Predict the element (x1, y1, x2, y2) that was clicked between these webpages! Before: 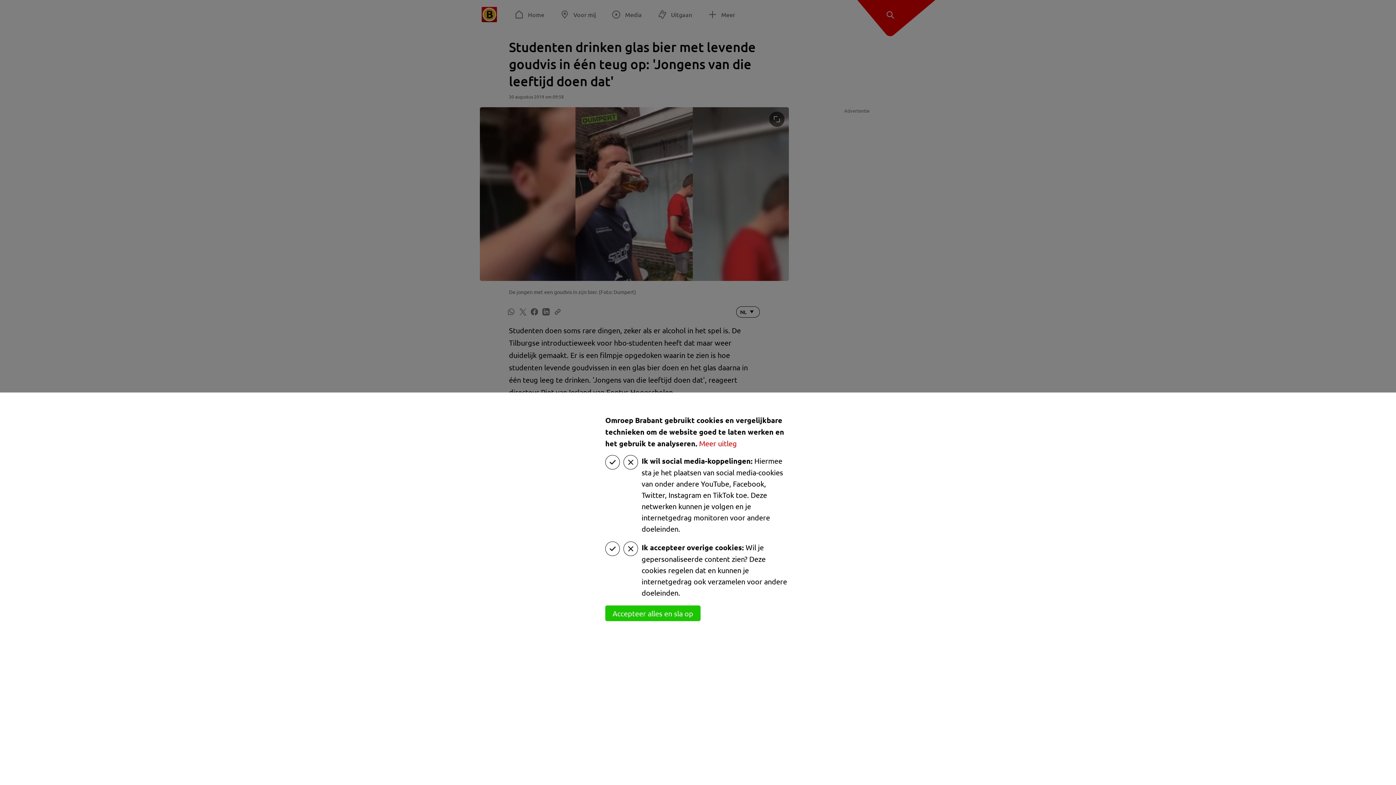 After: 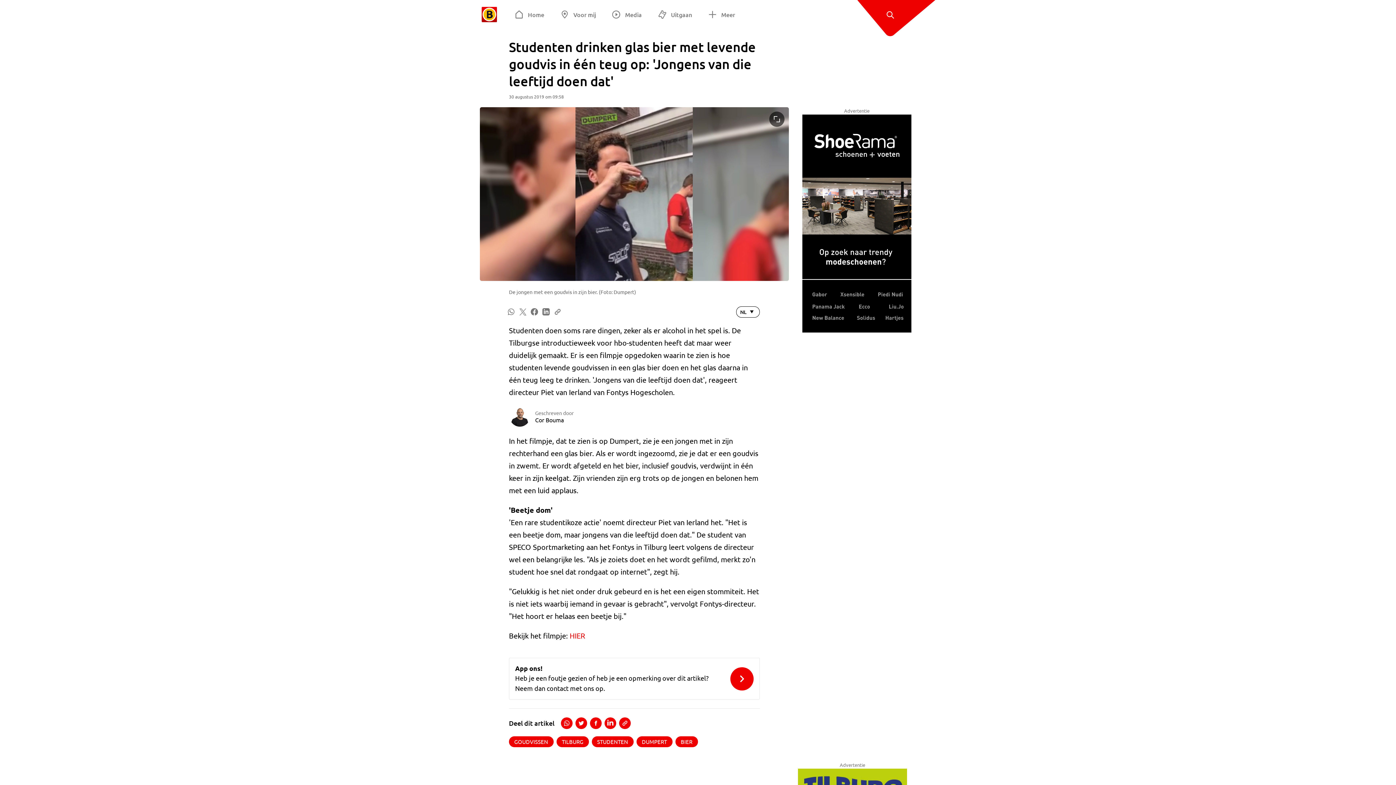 Action: label: Accepteer alles en sla op bbox: (605, 605, 700, 621)